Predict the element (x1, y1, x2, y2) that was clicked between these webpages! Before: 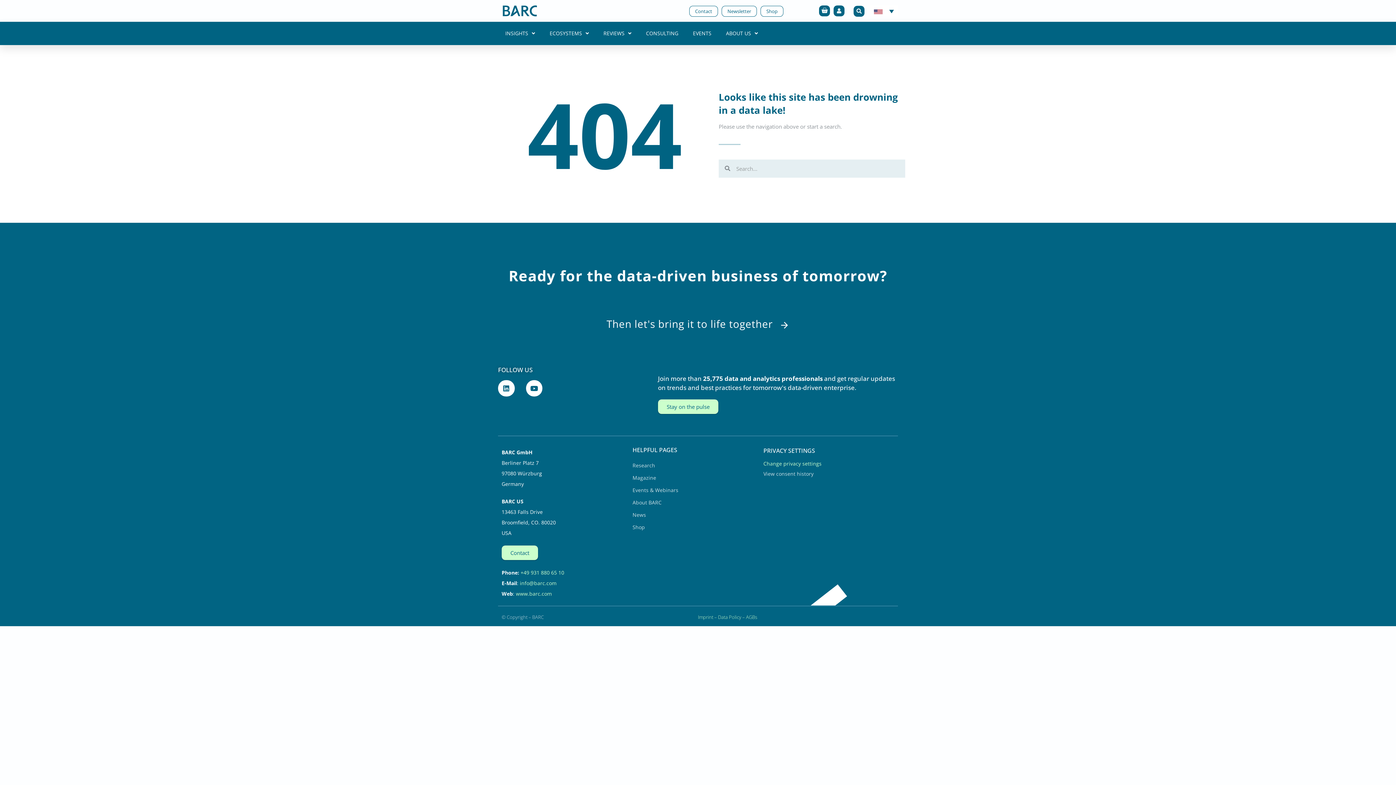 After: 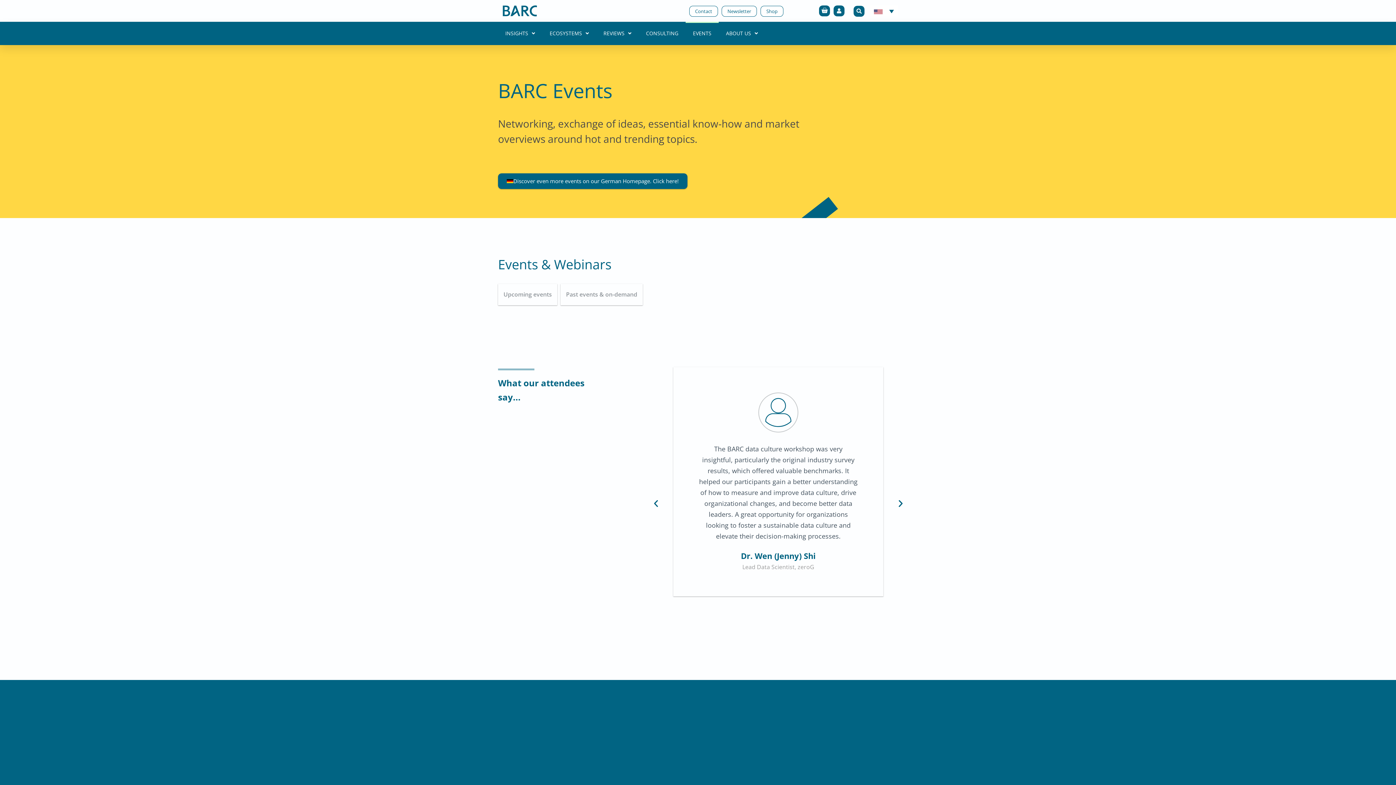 Action: label: EVENTS bbox: (685, 21, 718, 45)